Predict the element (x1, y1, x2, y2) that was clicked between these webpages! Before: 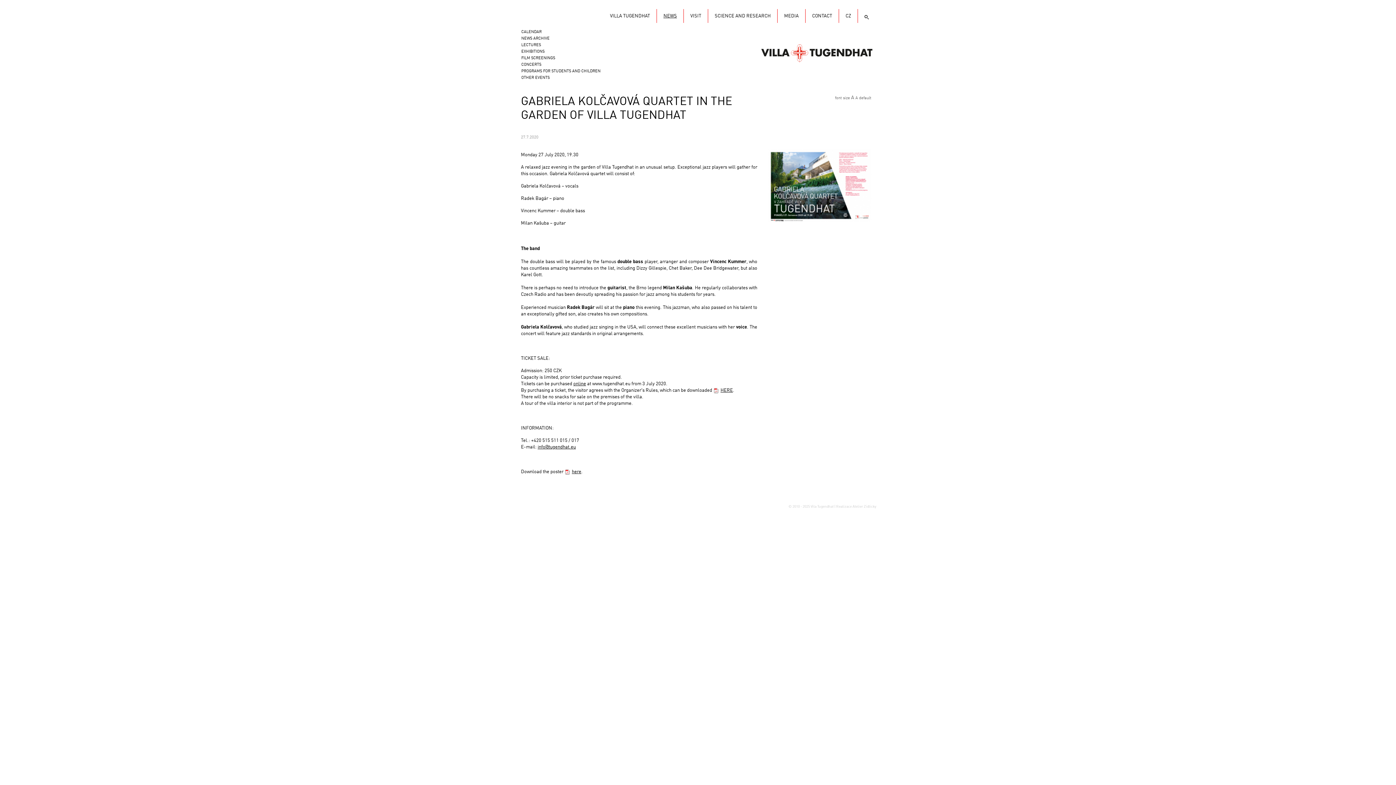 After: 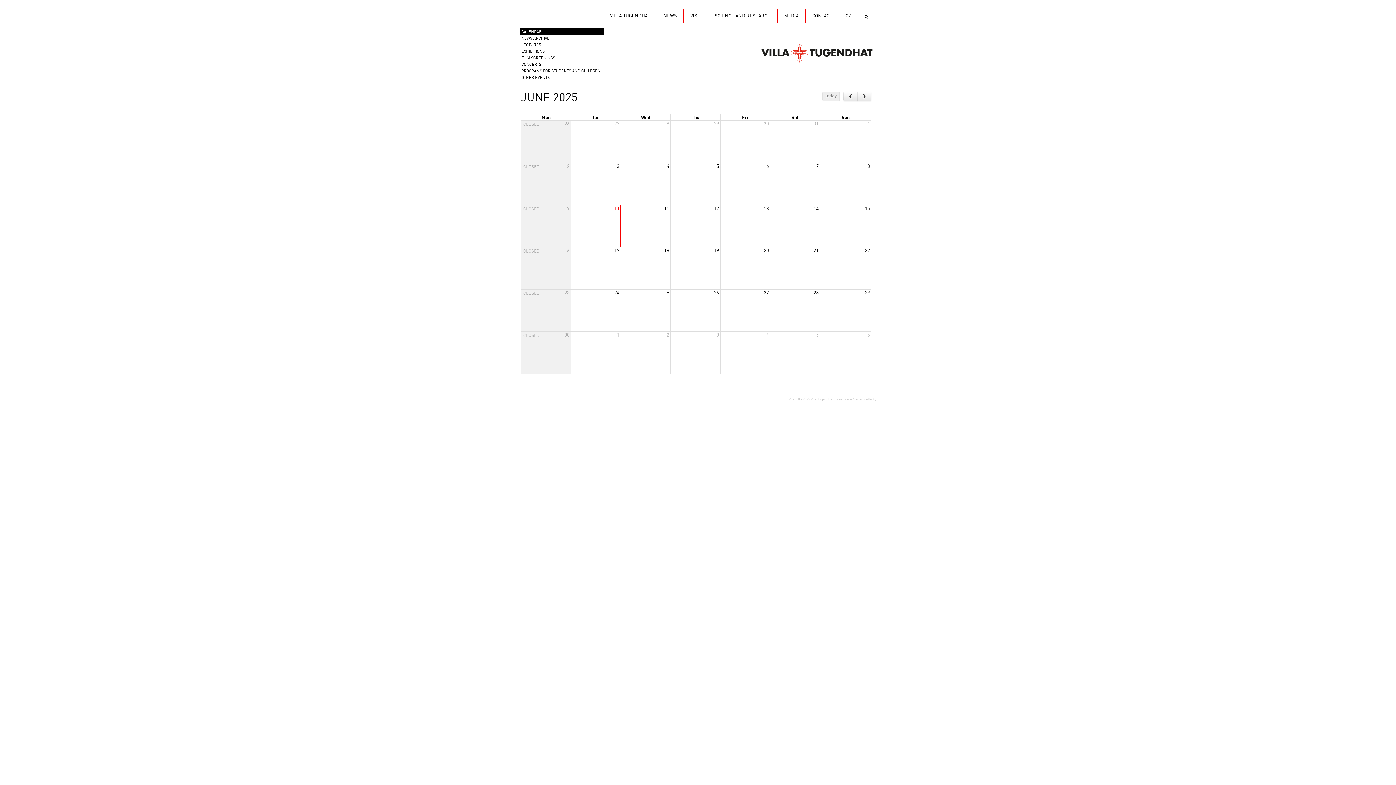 Action: label: NEWS bbox: (663, 13, 677, 18)